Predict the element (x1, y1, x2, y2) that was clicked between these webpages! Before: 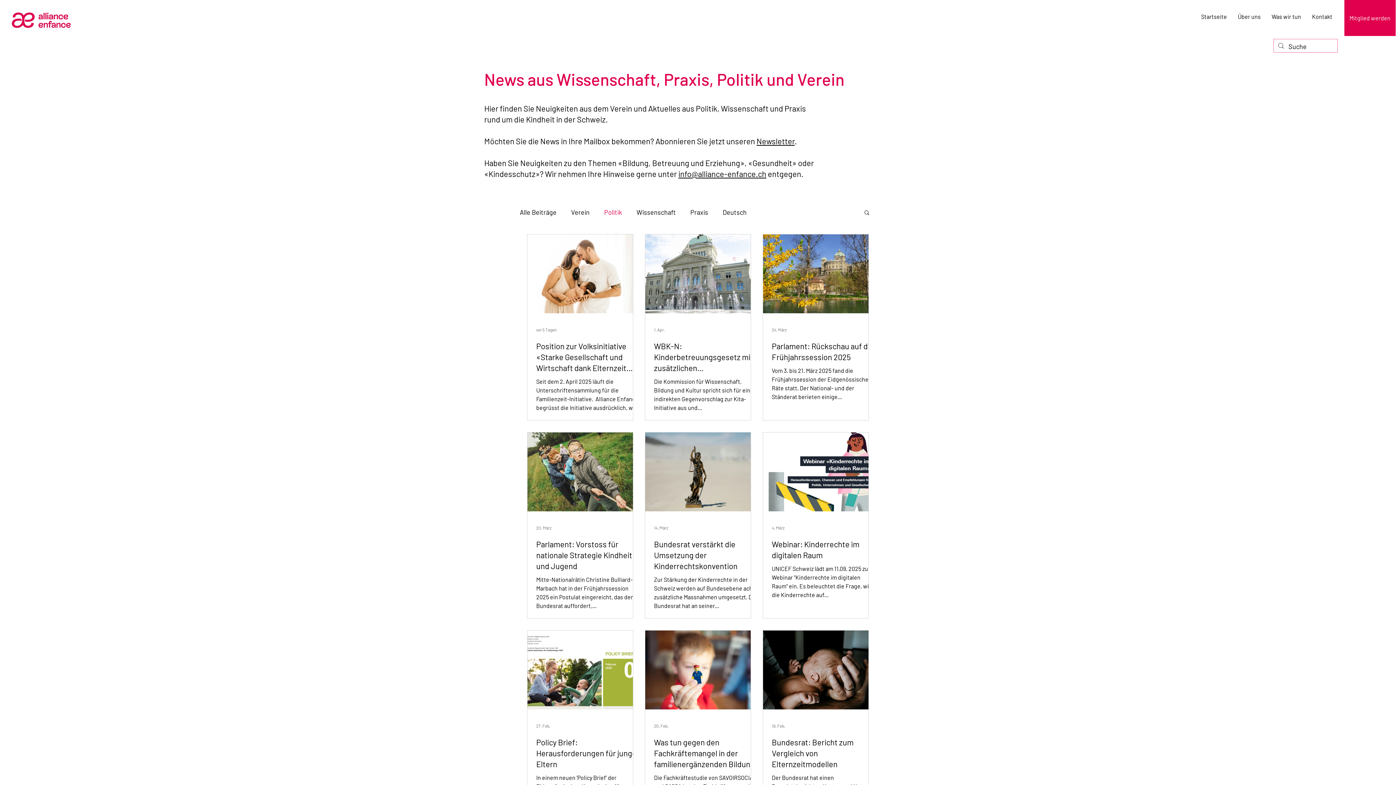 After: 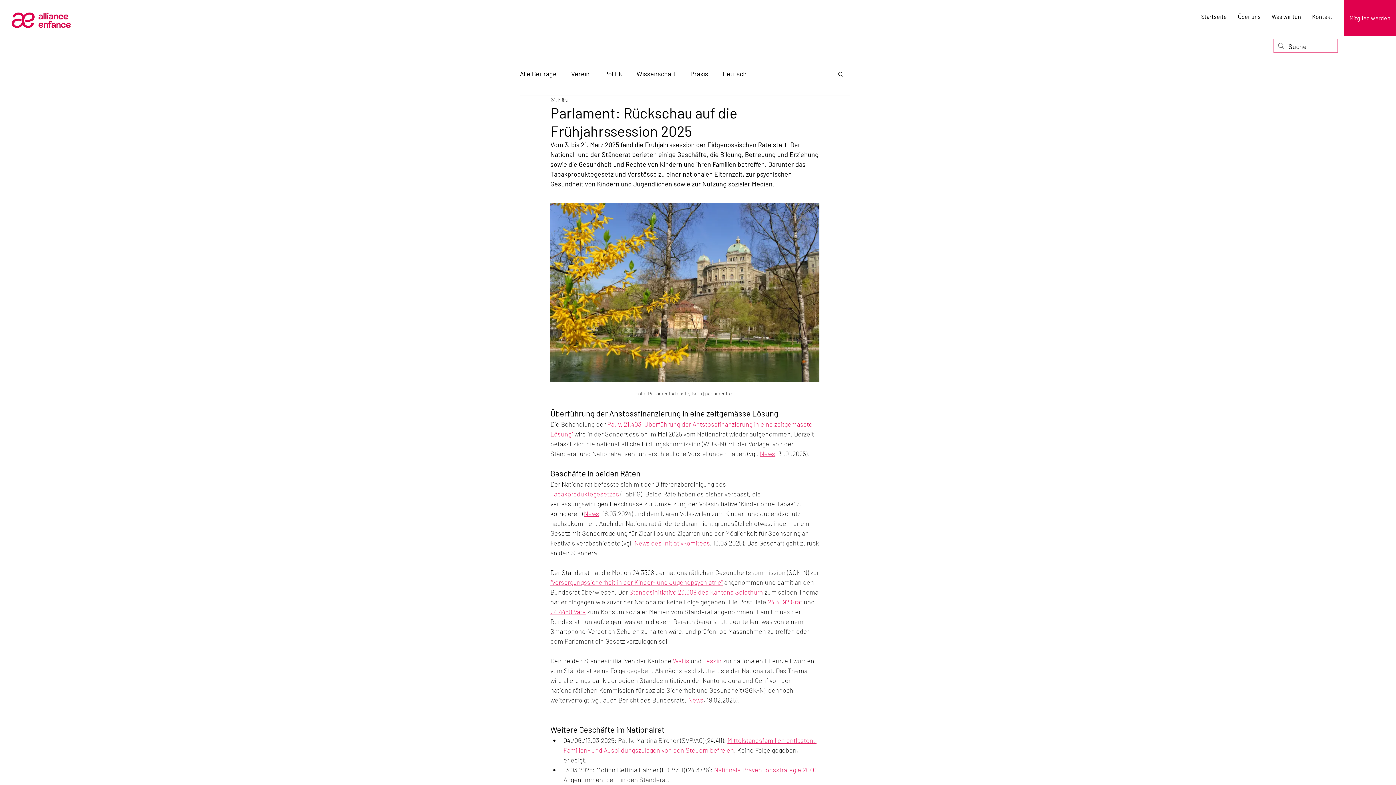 Action: bbox: (772, 340, 877, 362) label: Parlament: Rückschau auf die Frühjahrssession 2025